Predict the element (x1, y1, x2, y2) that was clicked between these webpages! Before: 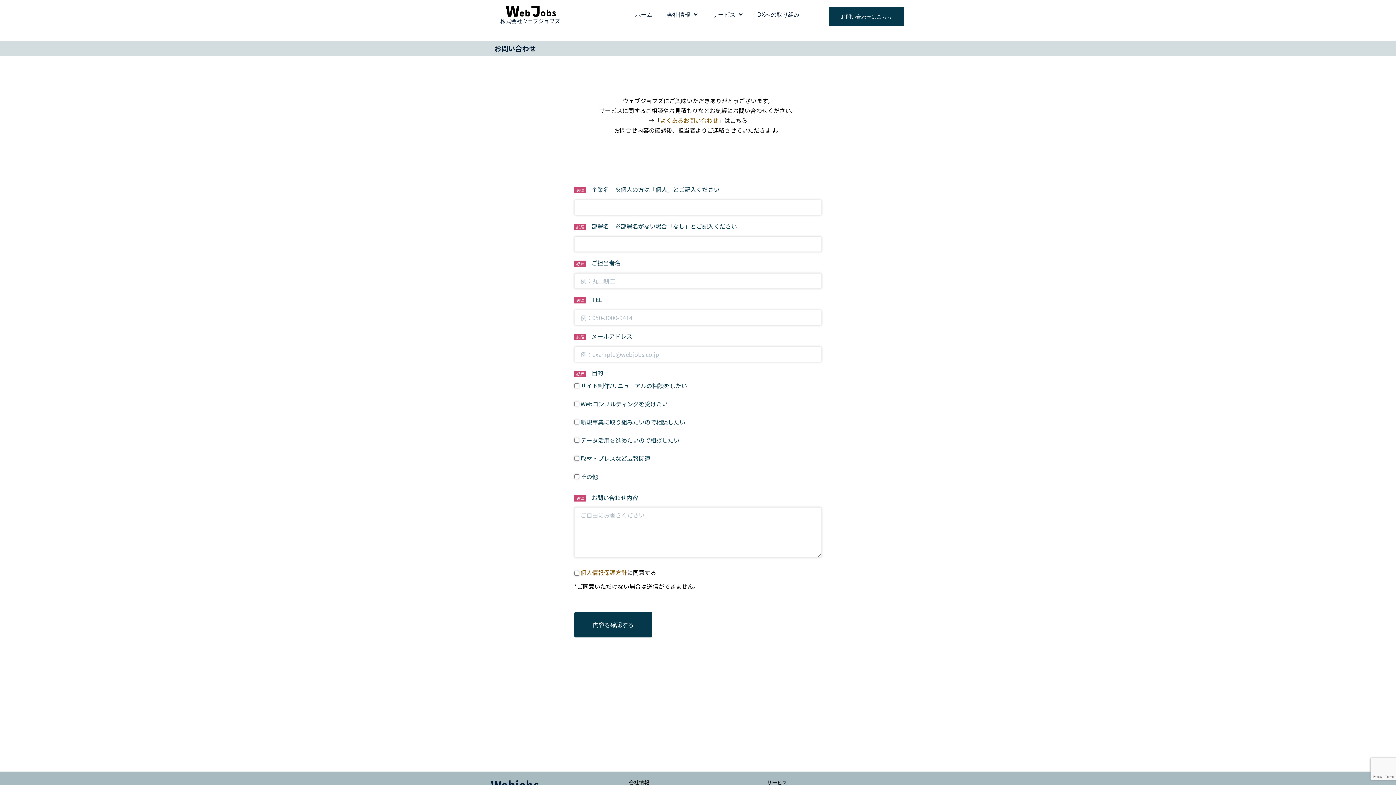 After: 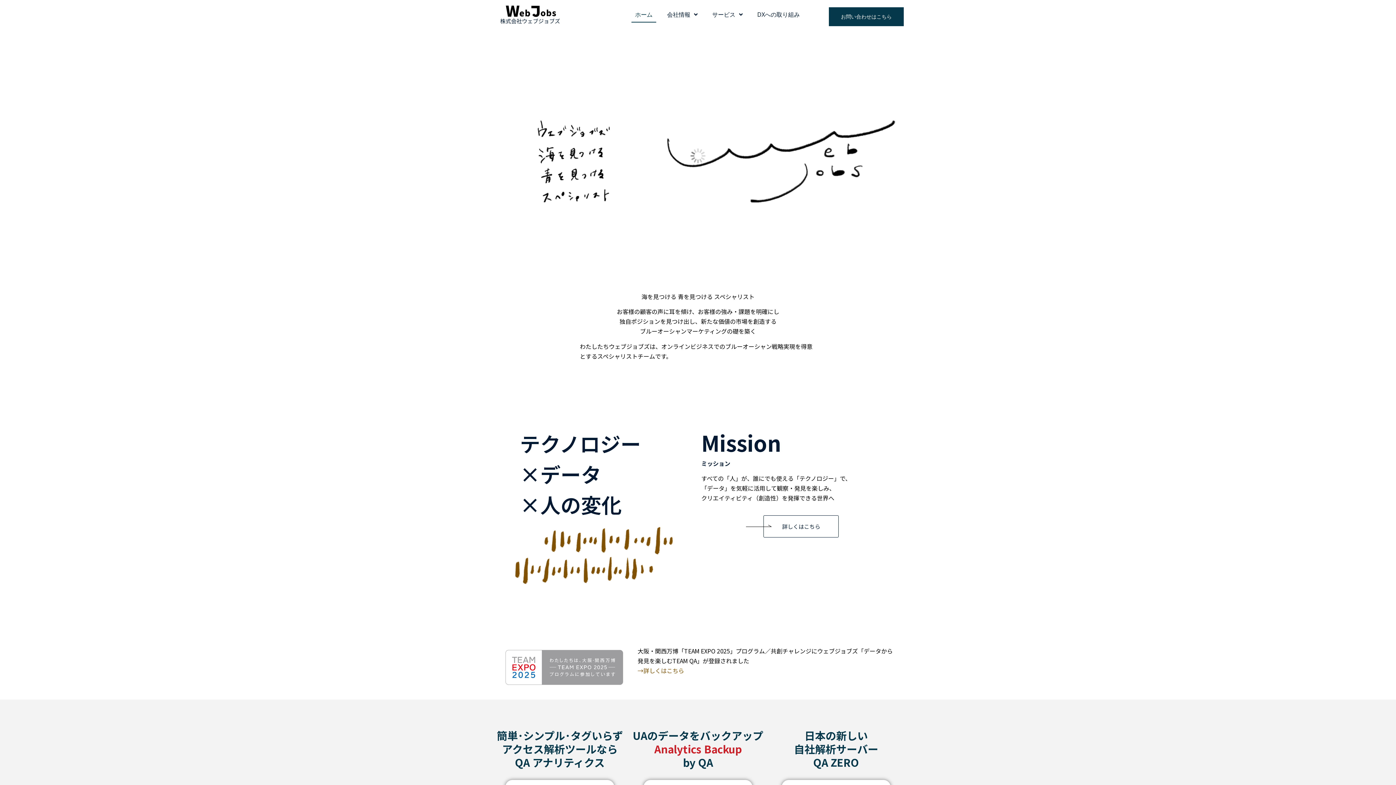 Action: label: ホーム bbox: (631, 6, 656, 22)